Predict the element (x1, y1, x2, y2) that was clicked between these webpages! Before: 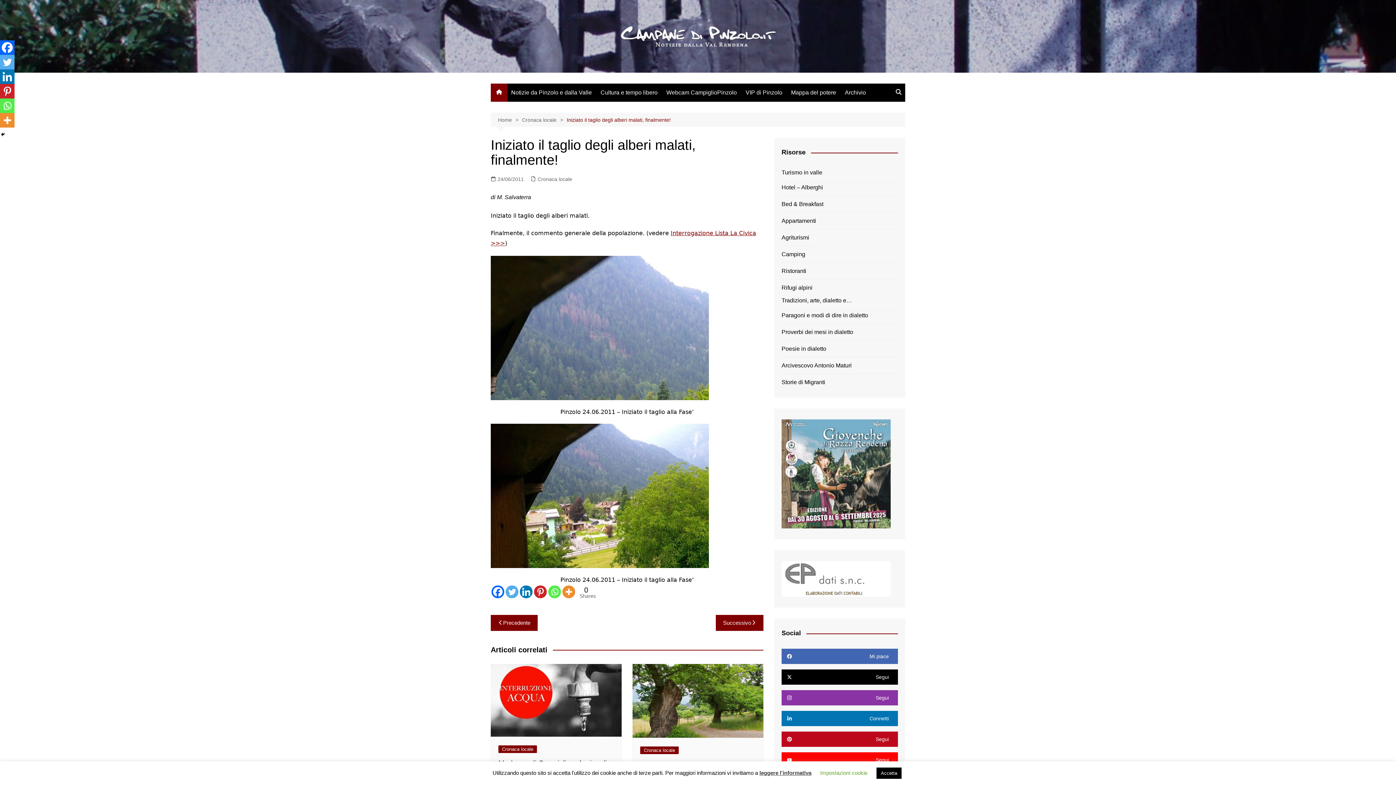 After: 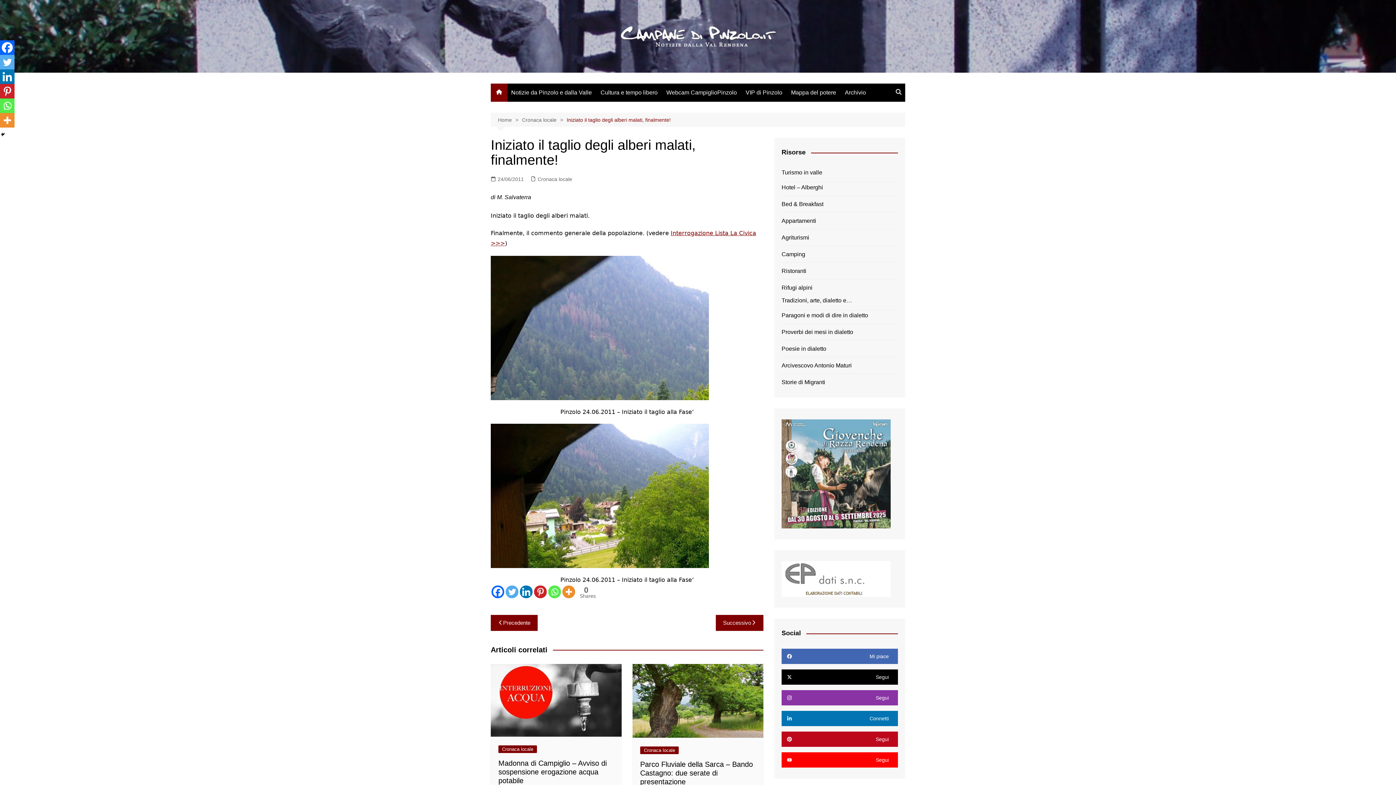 Action: label: Accetta bbox: (876, 768, 901, 779)